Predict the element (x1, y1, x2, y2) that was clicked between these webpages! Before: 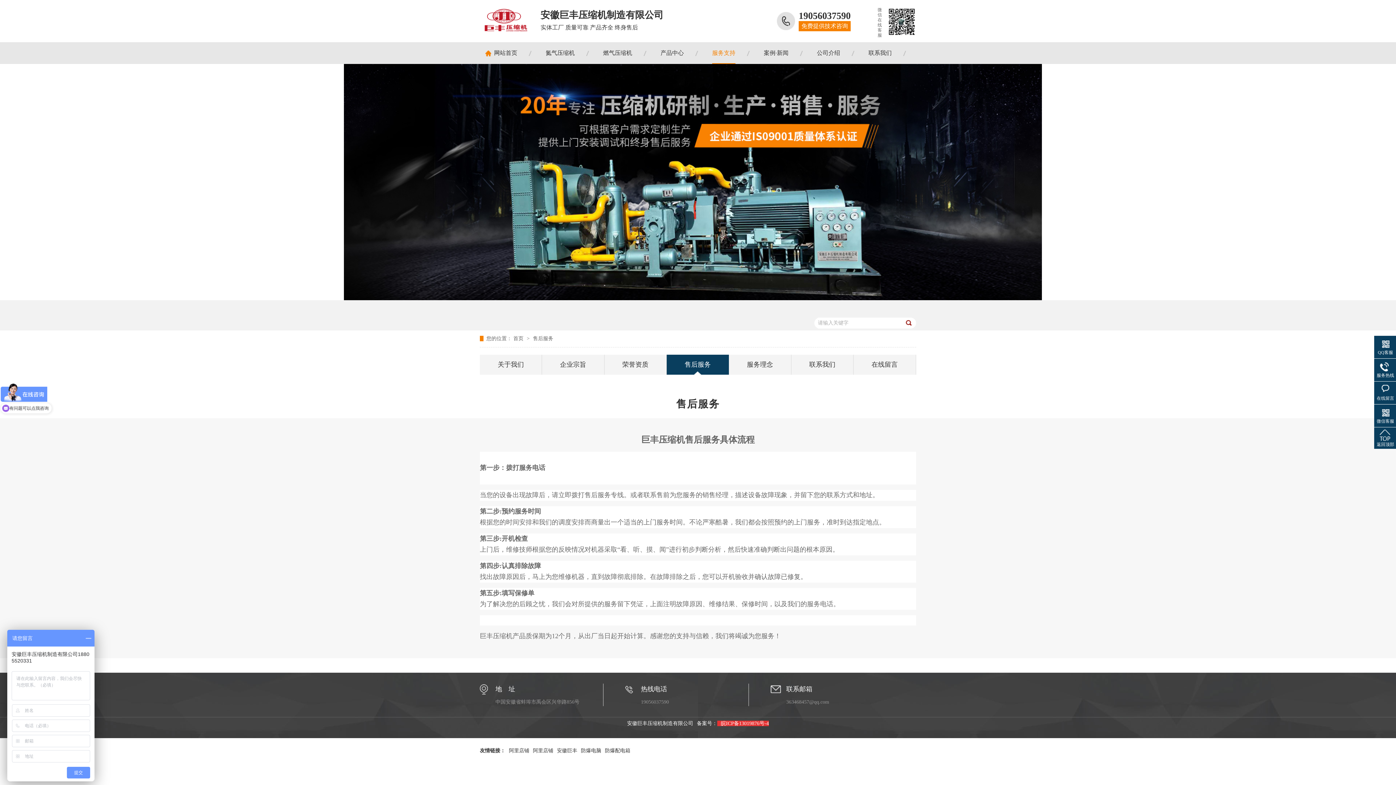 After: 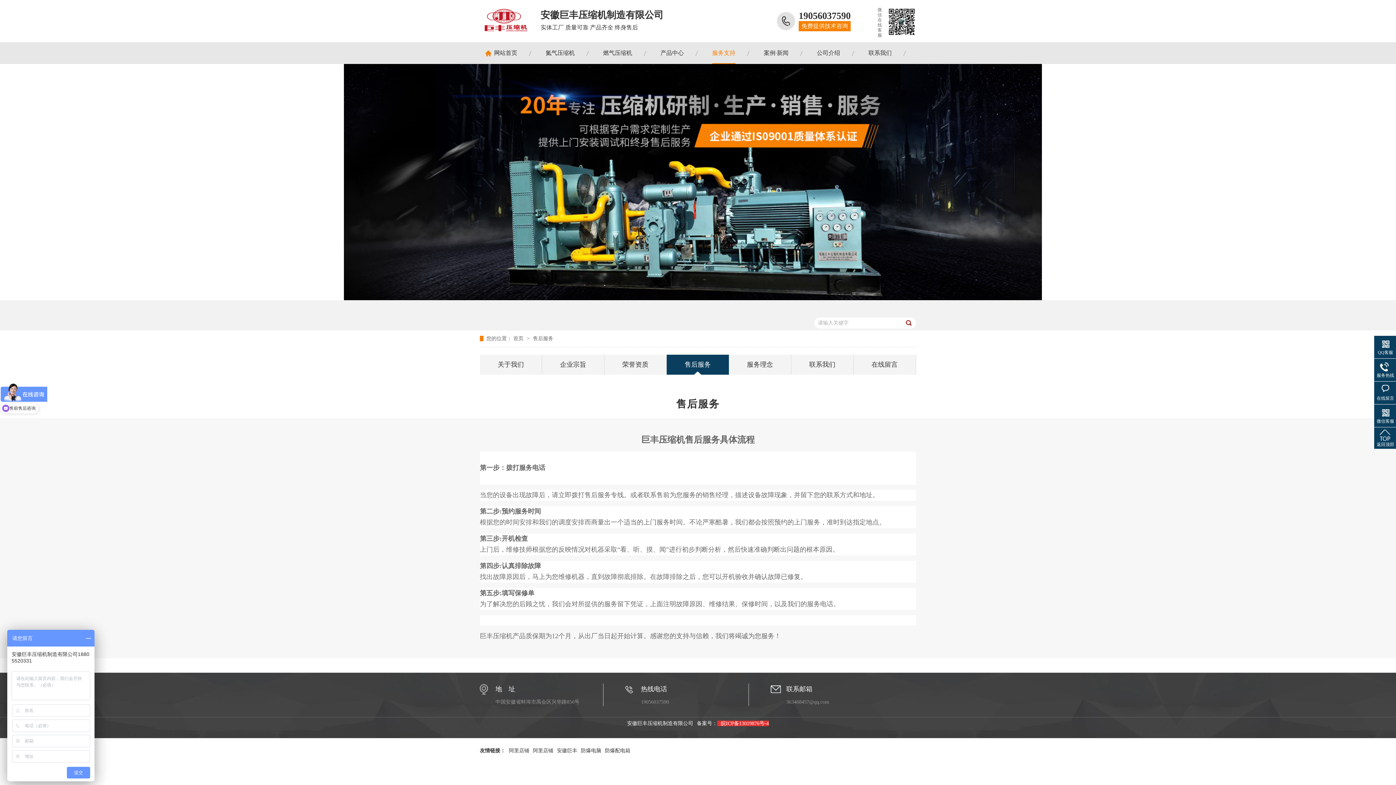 Action: label: 阿里店铺 bbox: (533, 748, 557, 753)